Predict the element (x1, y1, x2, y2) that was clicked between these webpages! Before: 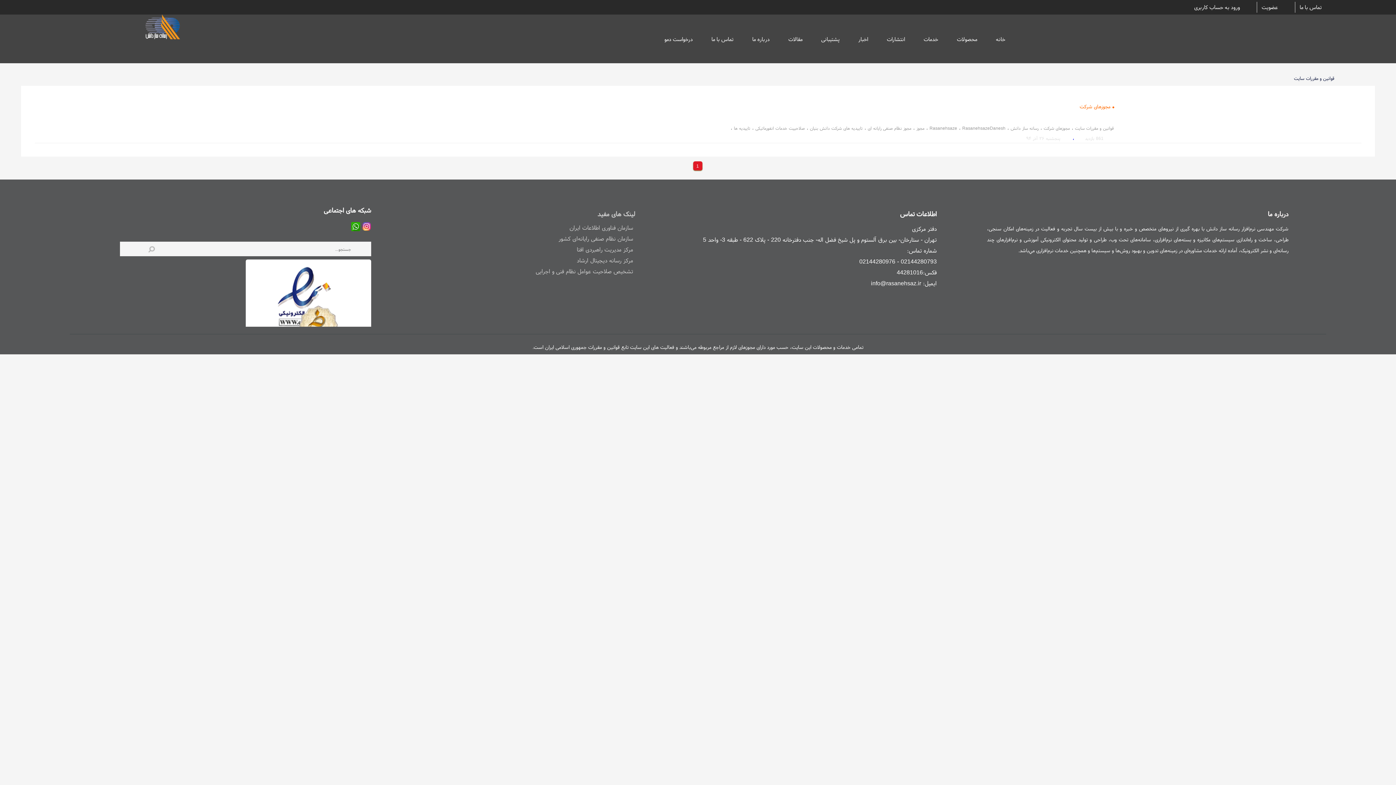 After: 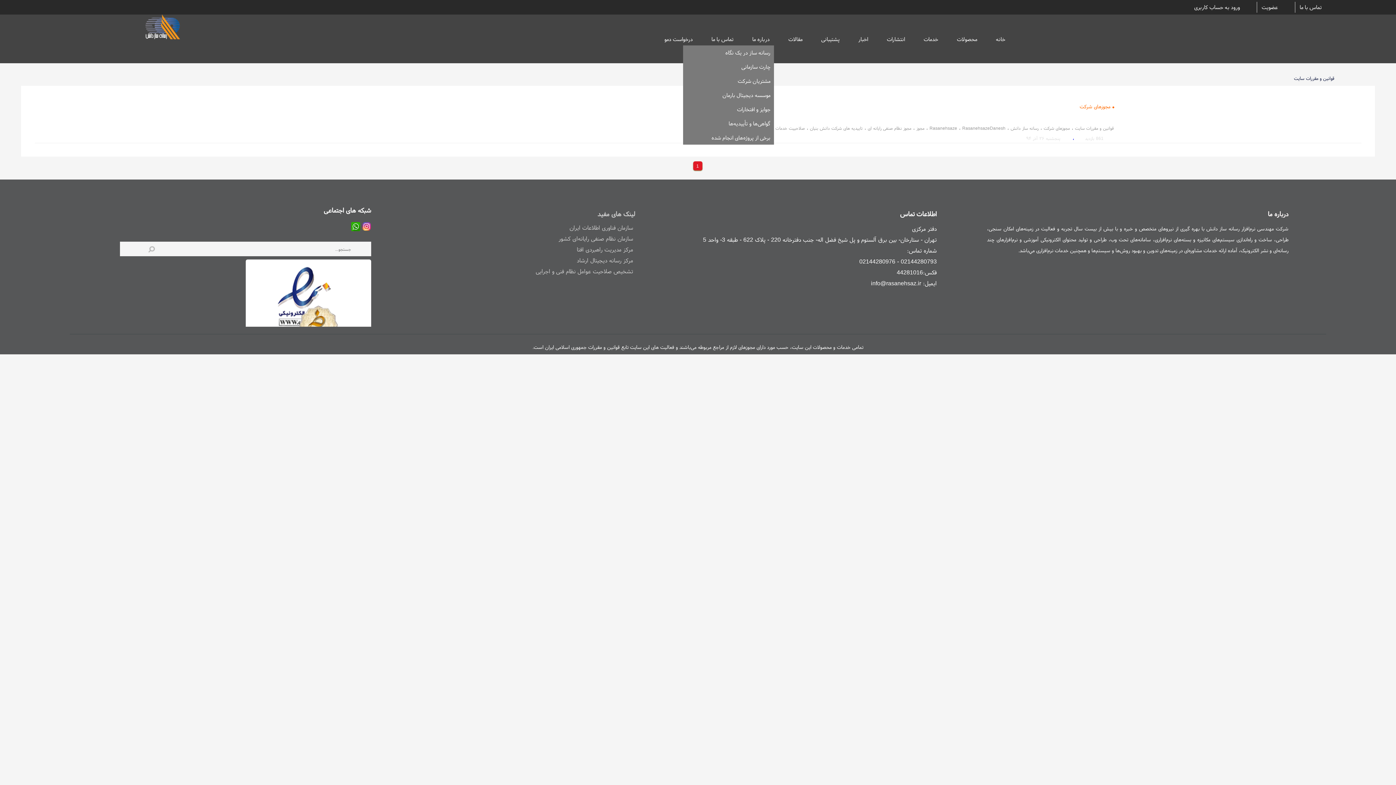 Action: bbox: (752, 32, 769, 45) label: درباره ما